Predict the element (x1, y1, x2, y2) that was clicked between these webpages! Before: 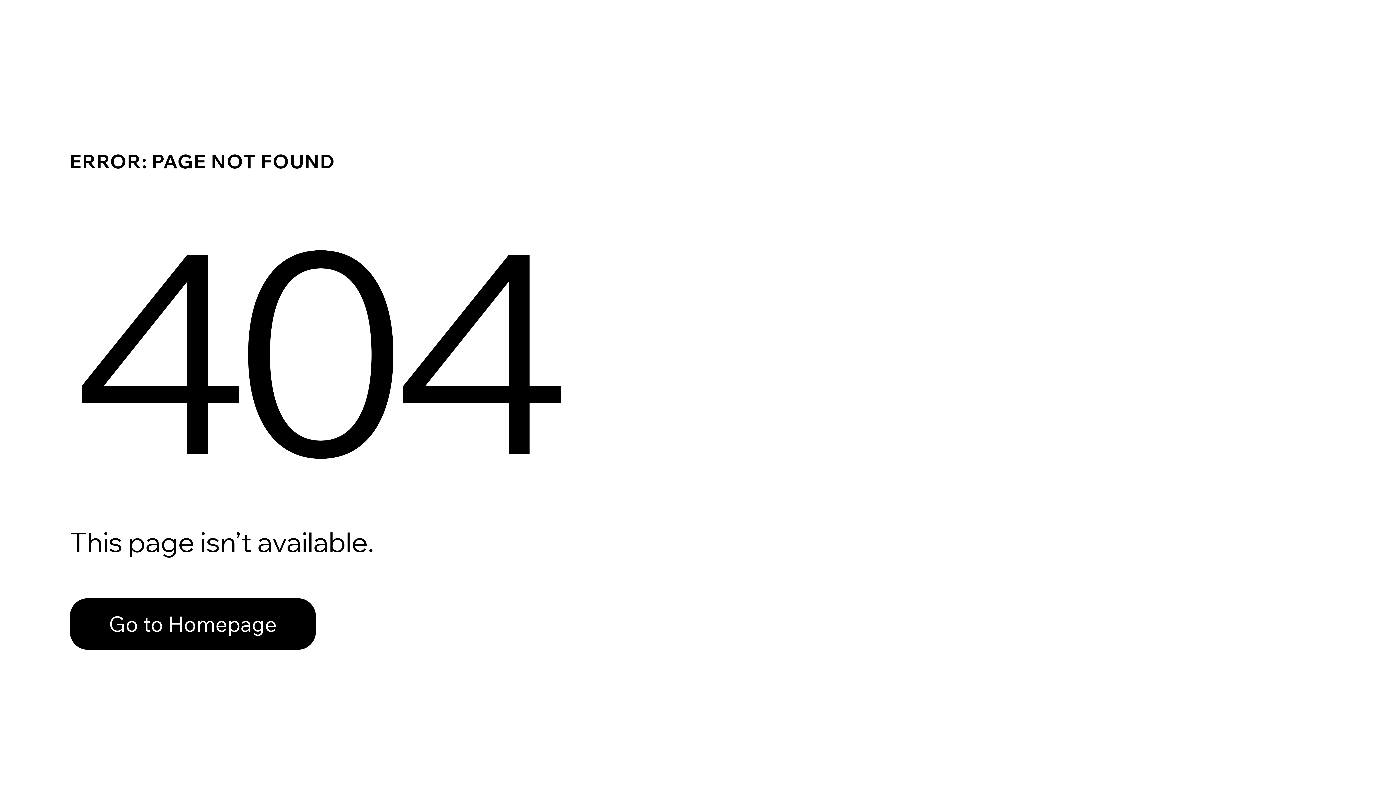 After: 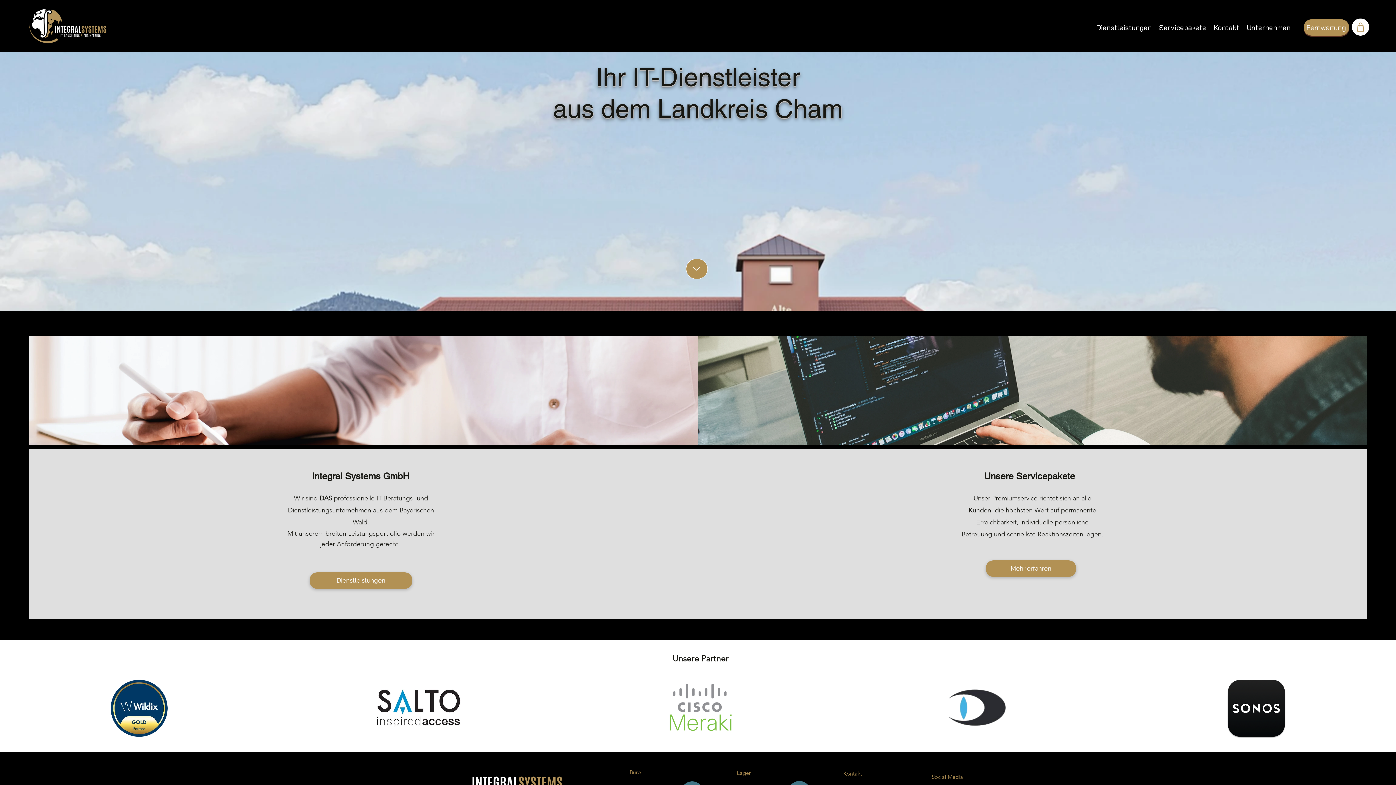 Action: label: Go to Homepage bbox: (69, 582, 768, 659)